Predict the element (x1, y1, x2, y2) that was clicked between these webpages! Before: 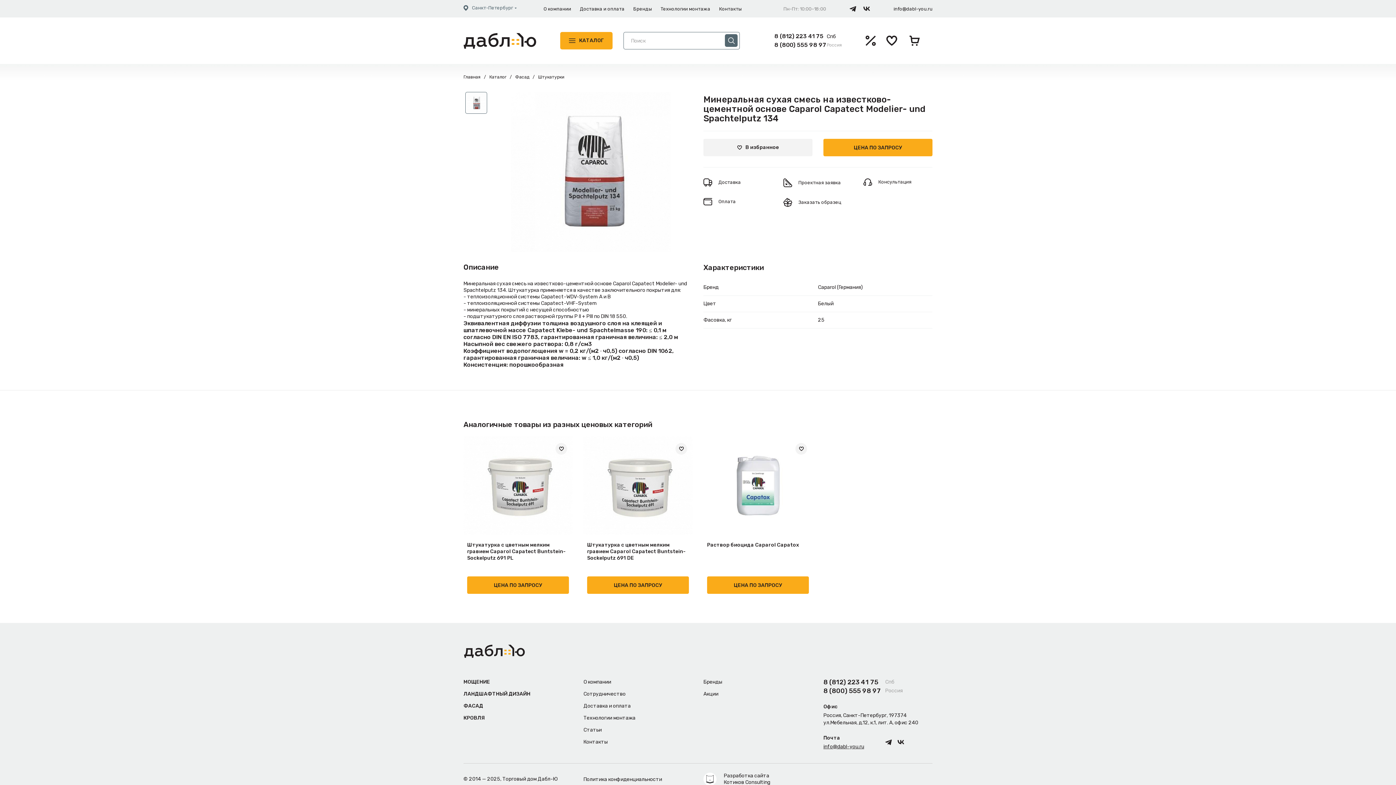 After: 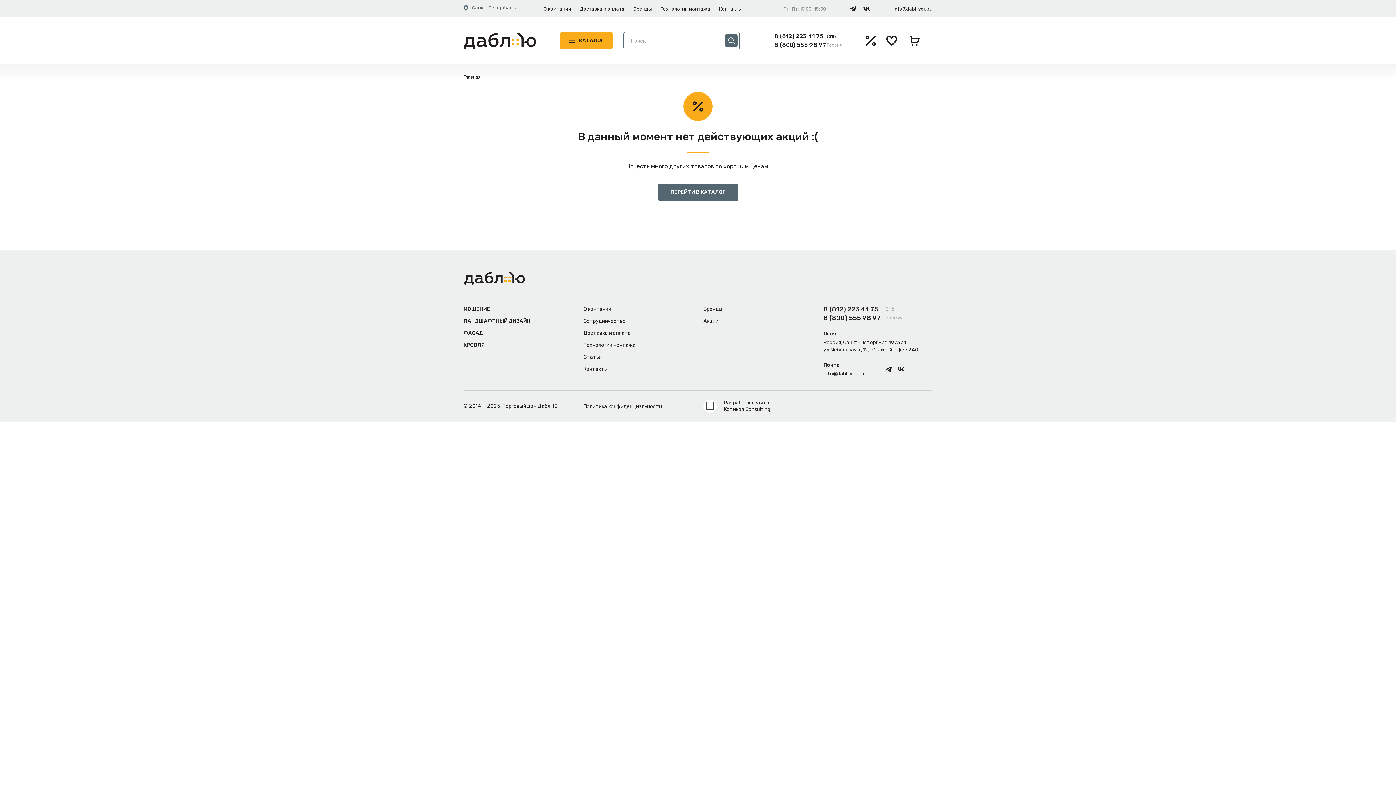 Action: bbox: (703, 690, 812, 698) label: Акции